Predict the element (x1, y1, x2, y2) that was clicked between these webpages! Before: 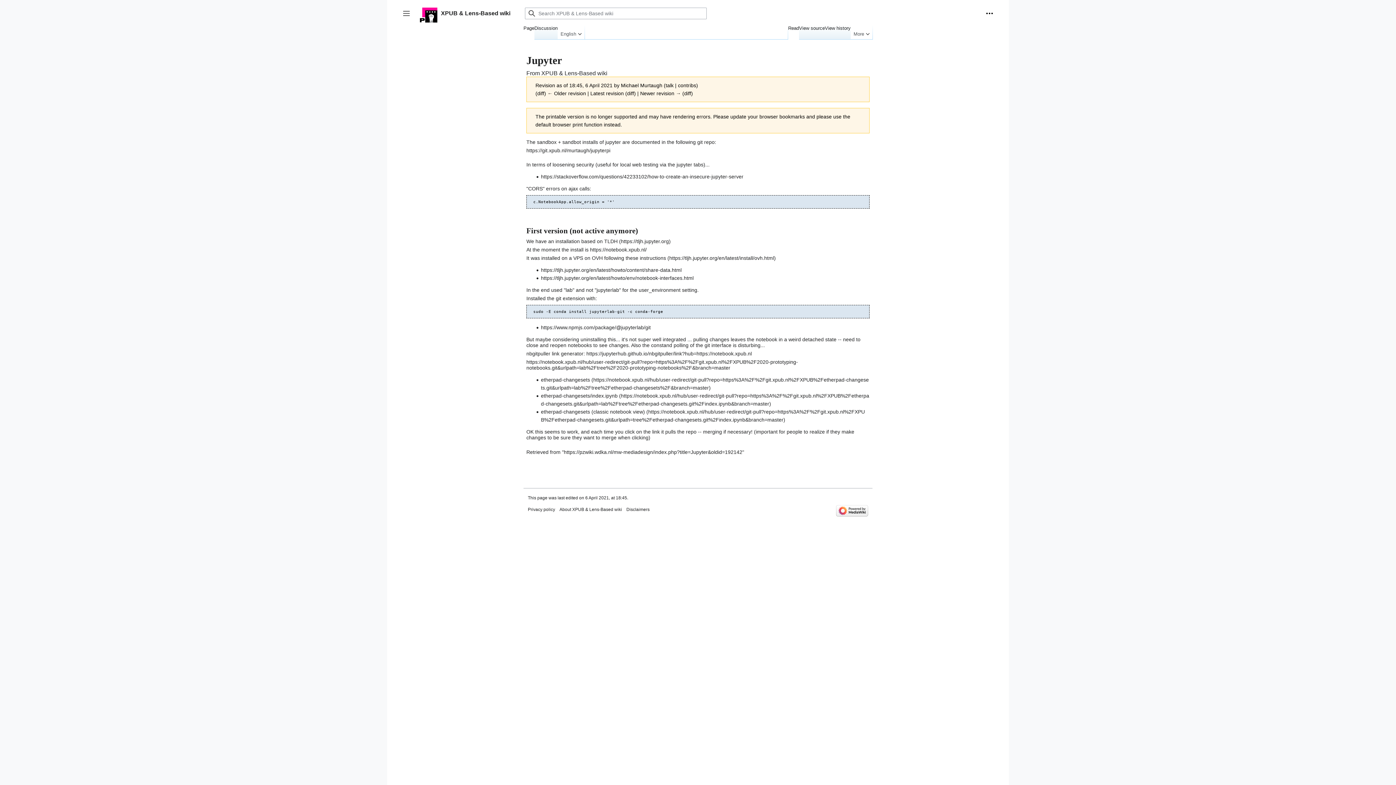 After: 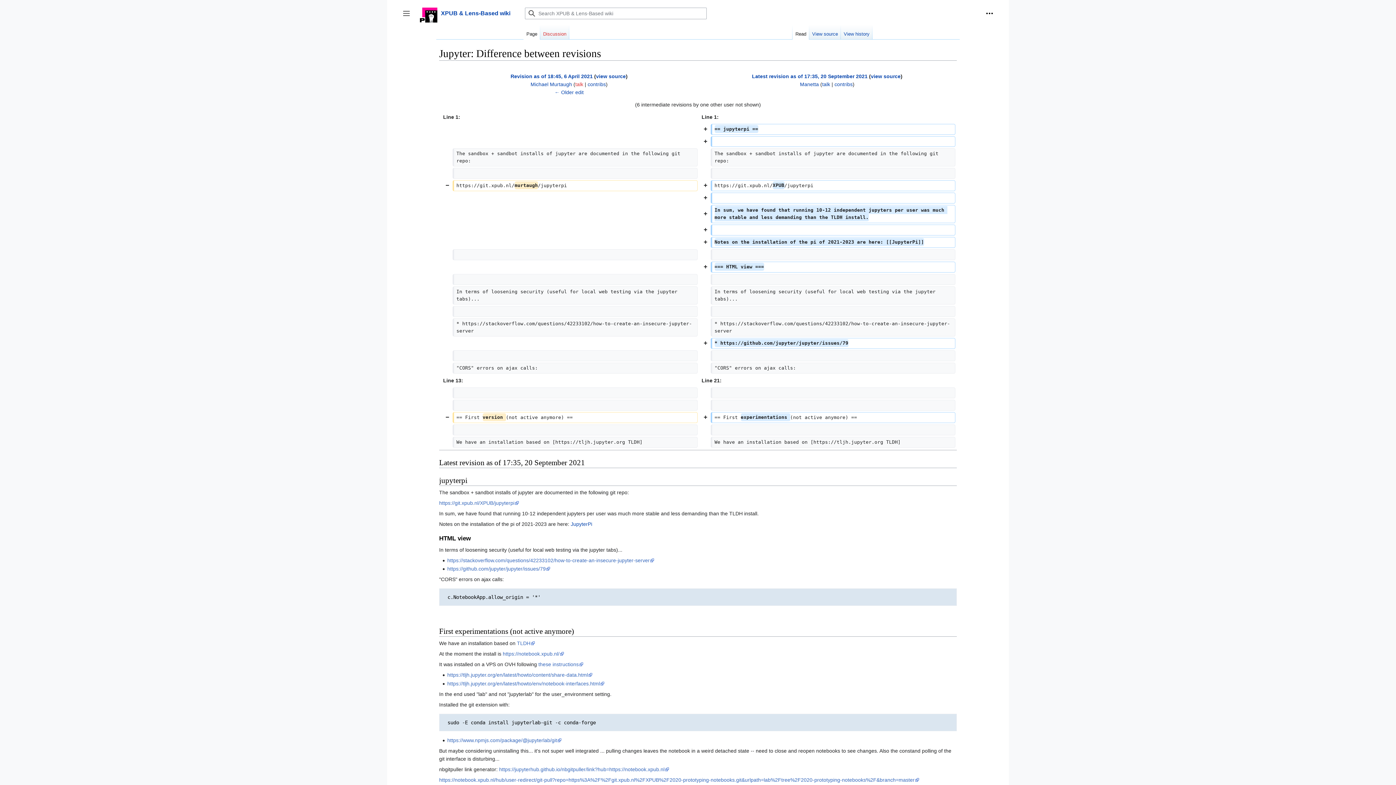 Action: label: diff bbox: (627, 90, 634, 96)